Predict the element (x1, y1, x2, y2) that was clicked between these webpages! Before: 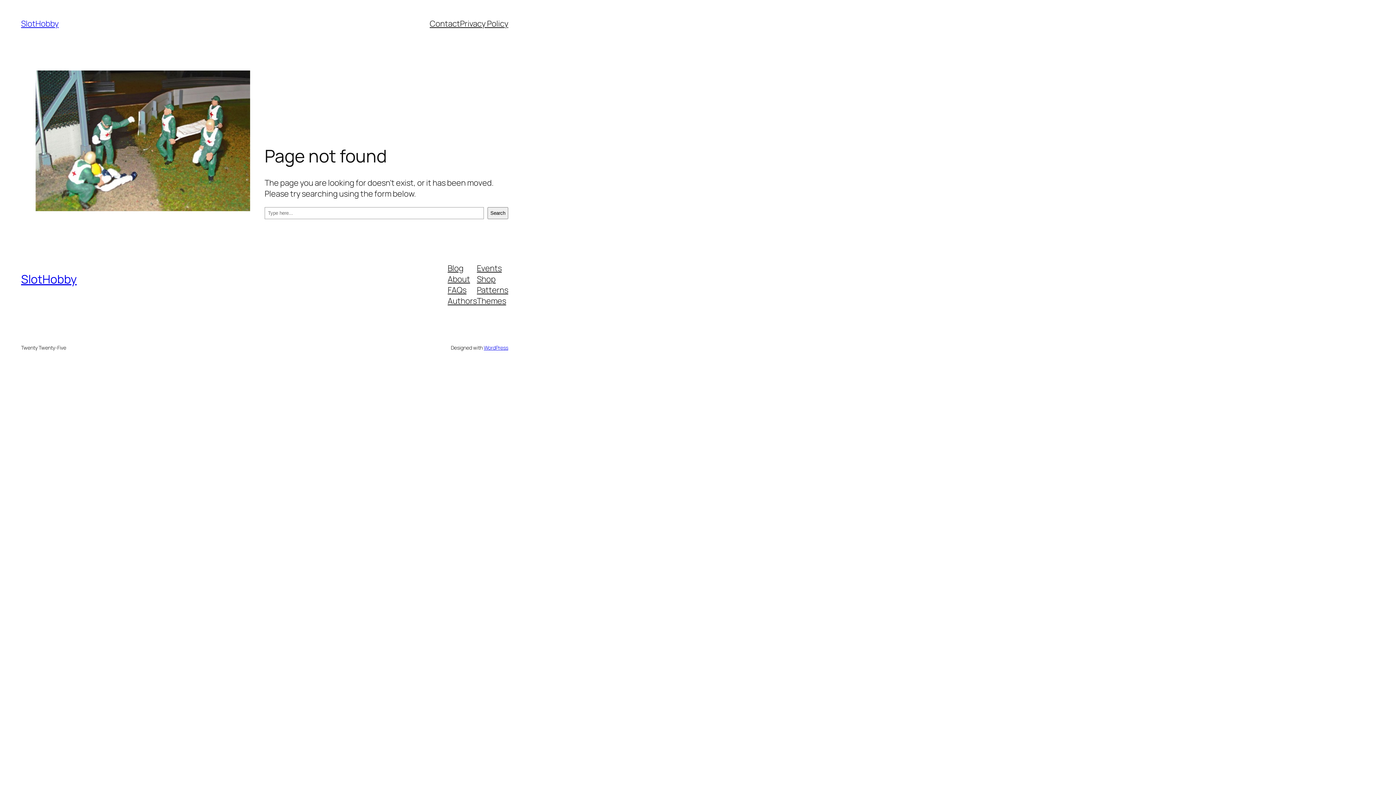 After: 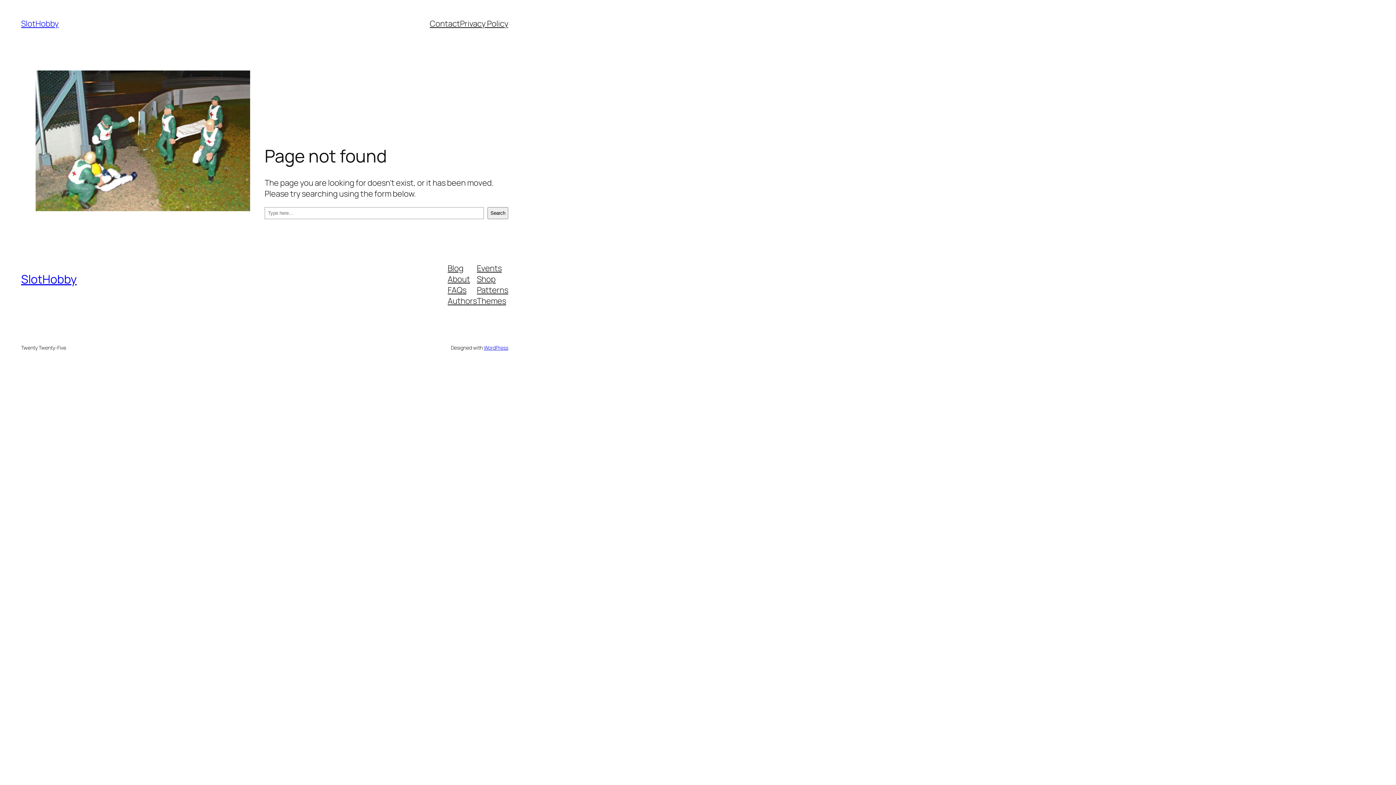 Action: label: Authors bbox: (447, 295, 477, 306)